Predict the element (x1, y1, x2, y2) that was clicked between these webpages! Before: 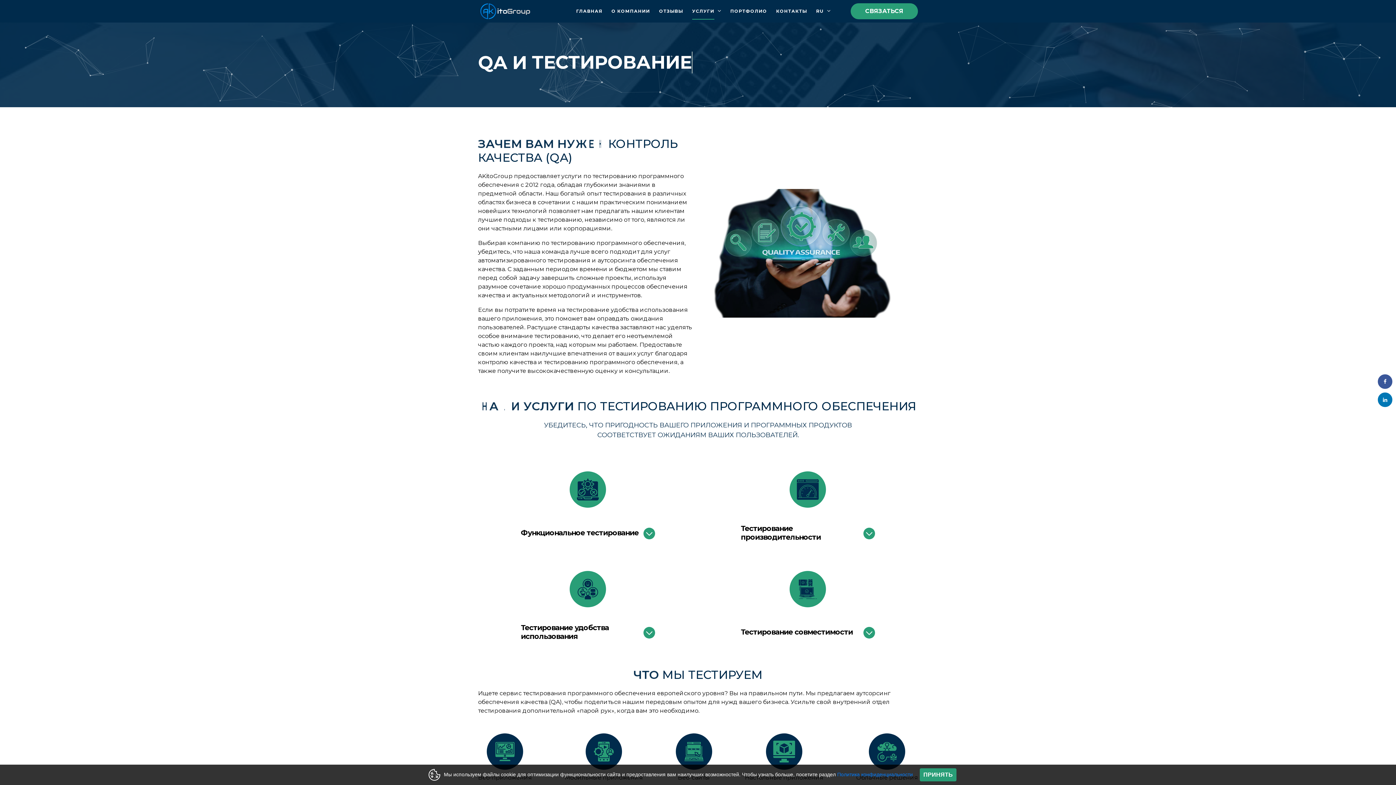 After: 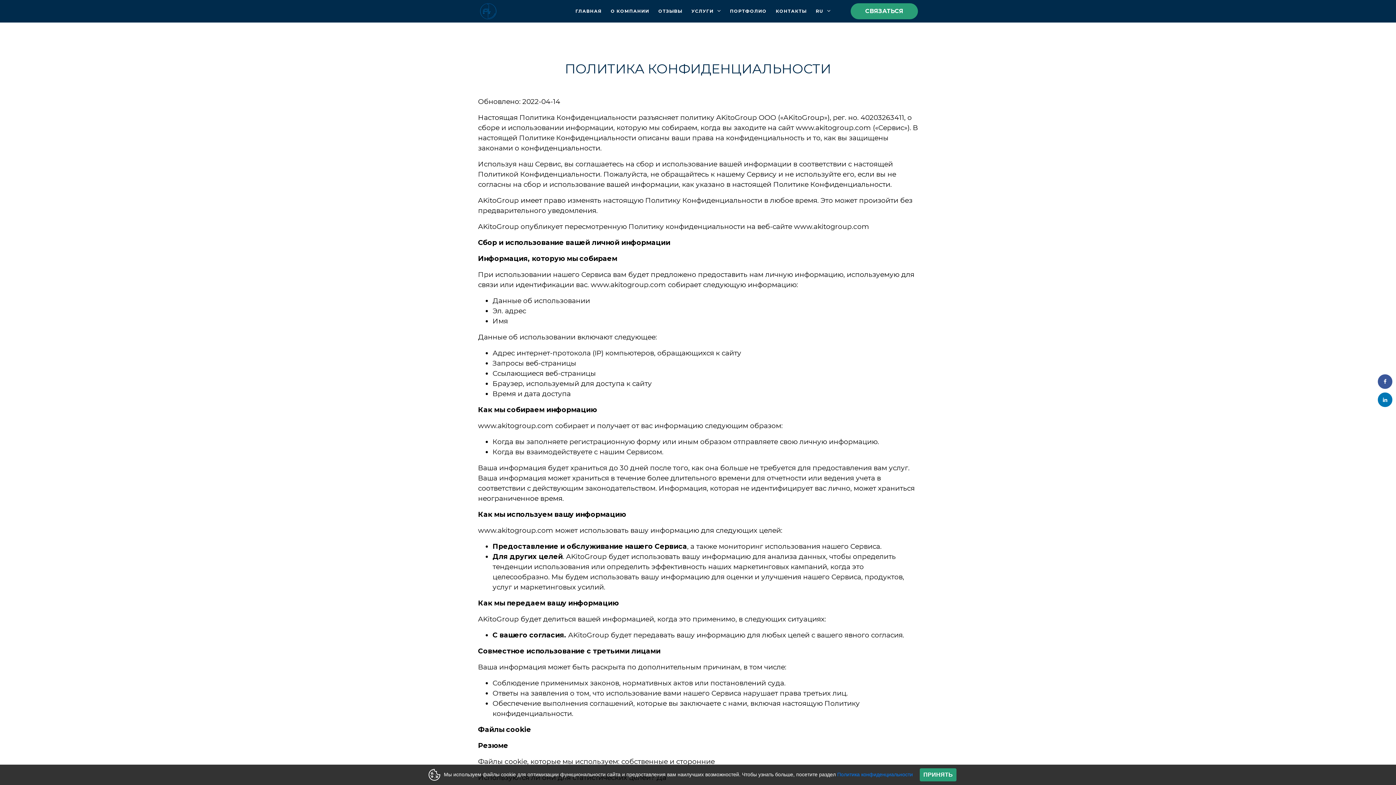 Action: label: Политика конфиденциальности bbox: (837, 771, 913, 777)